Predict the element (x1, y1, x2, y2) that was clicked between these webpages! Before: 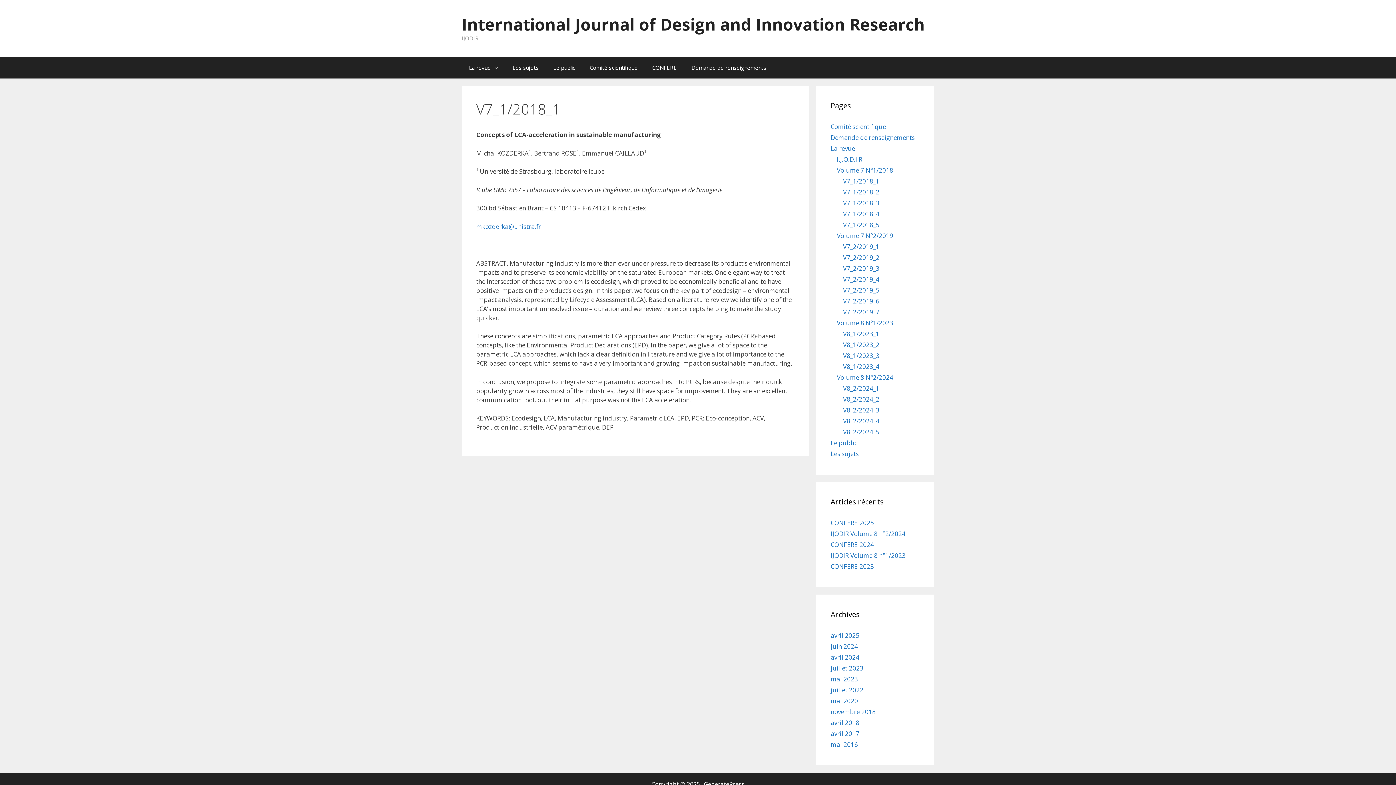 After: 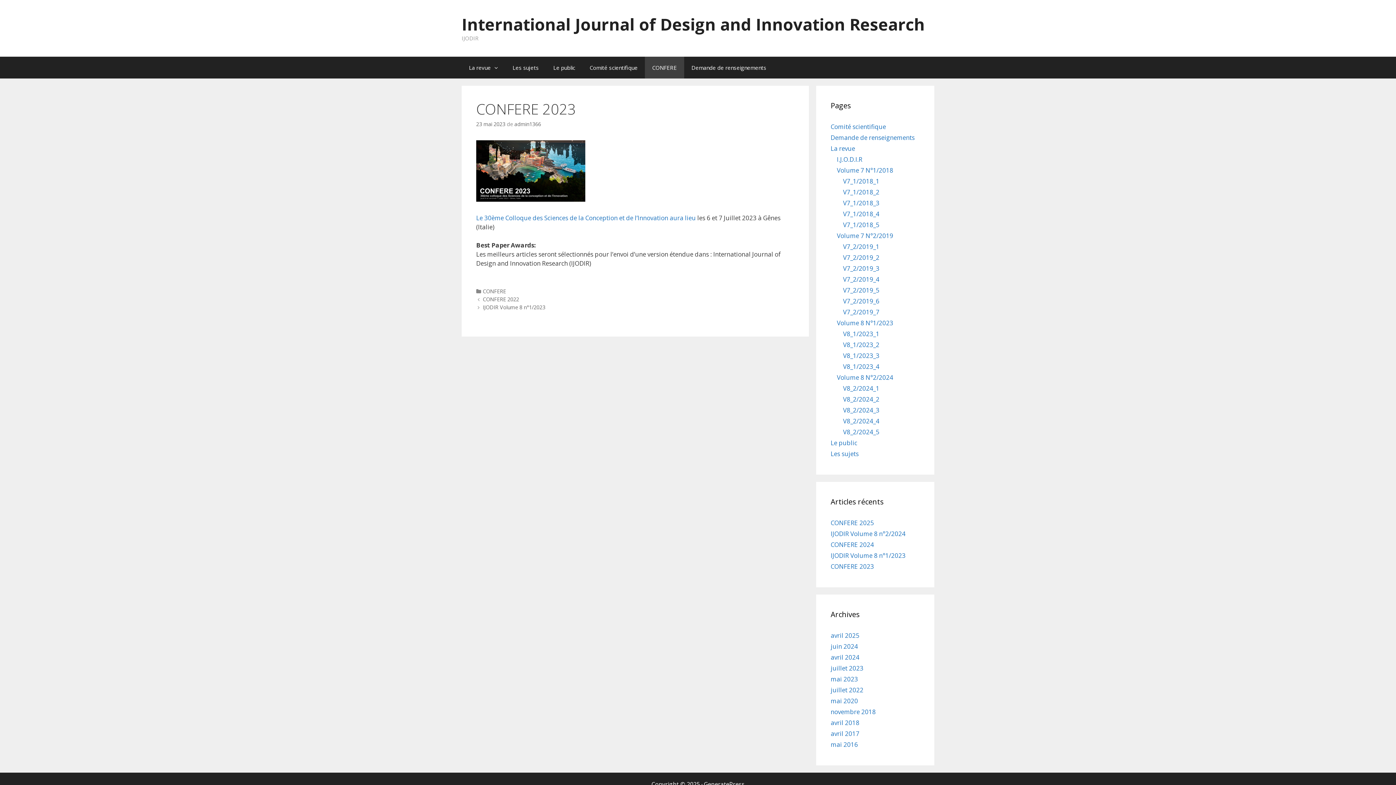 Action: label: CONFERE 2023 bbox: (830, 562, 874, 570)